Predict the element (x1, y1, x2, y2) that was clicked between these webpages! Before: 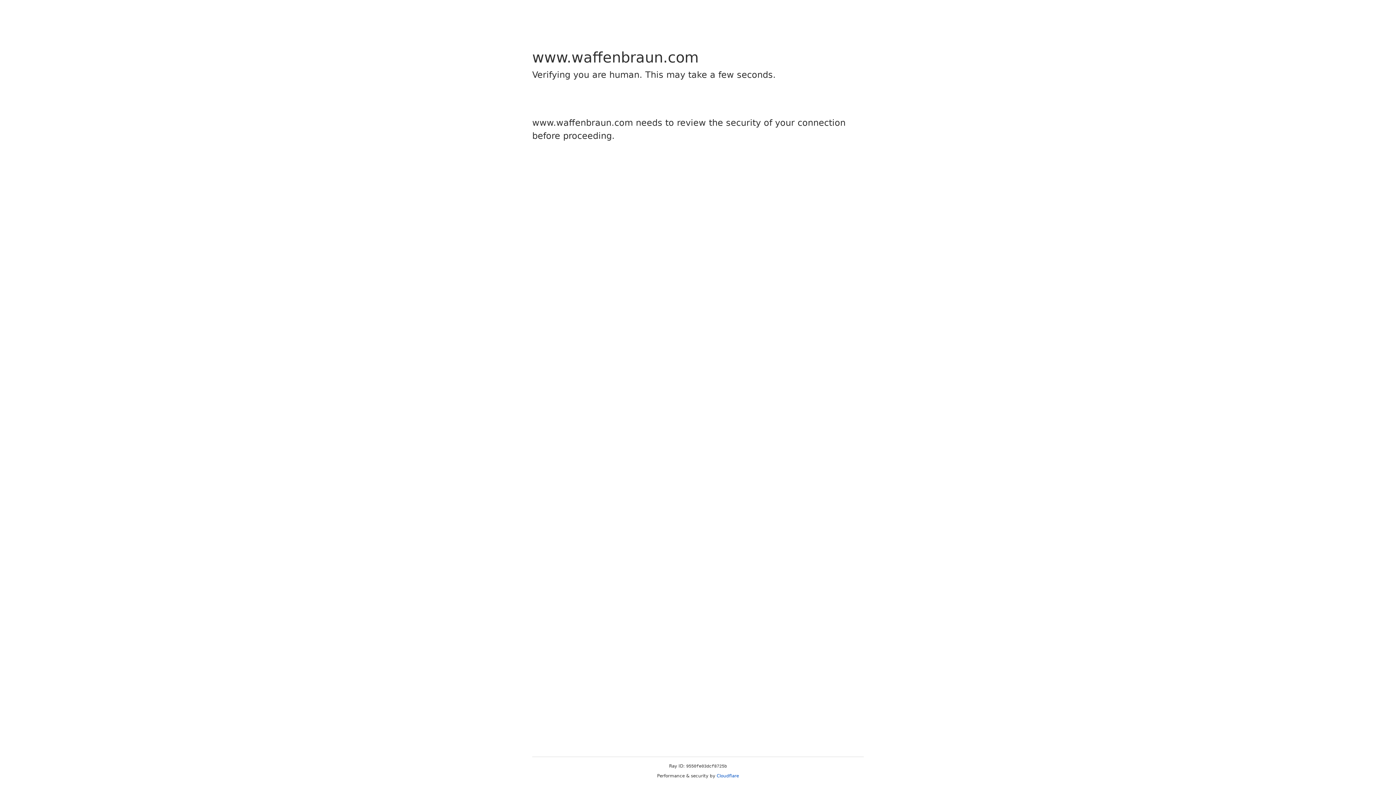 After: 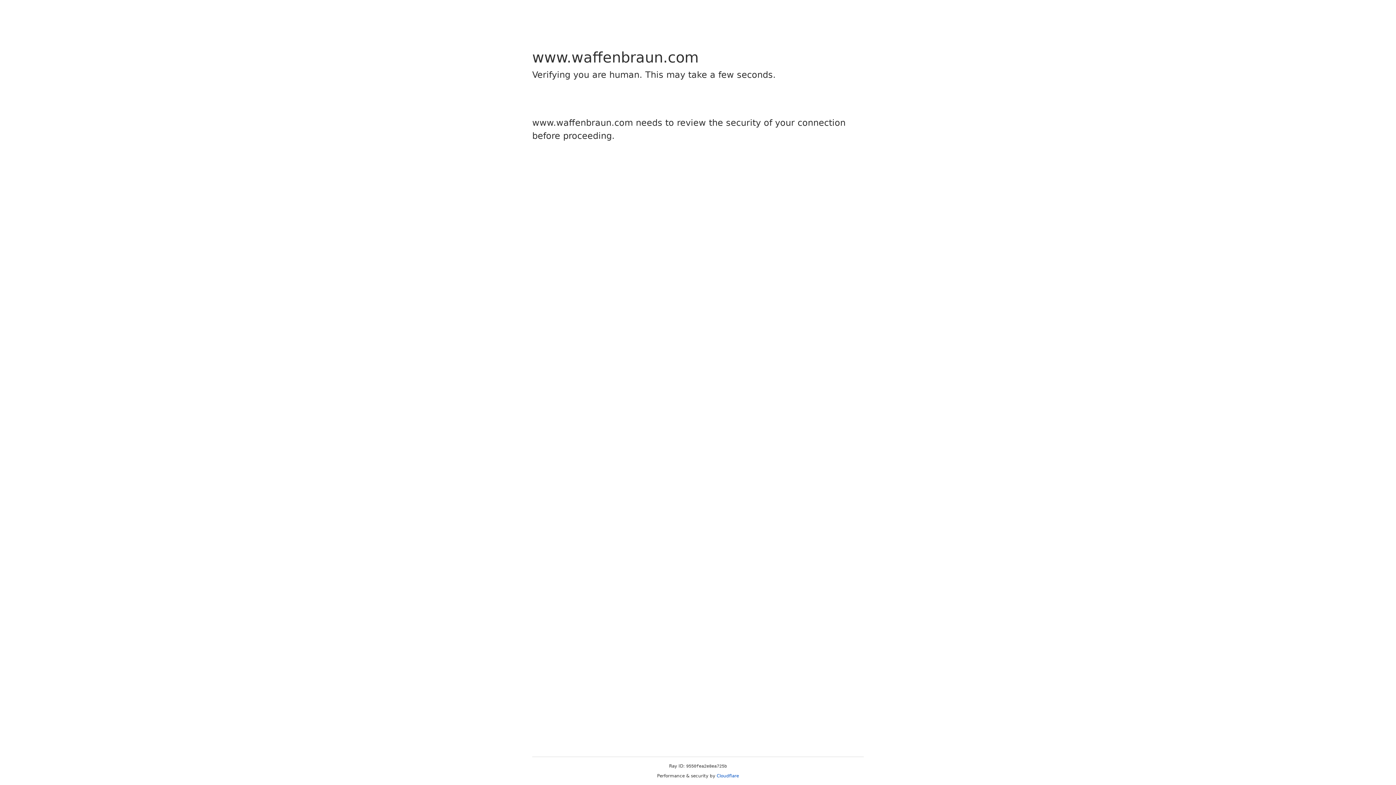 Action: bbox: (716, 773, 739, 778) label: Cloudflare